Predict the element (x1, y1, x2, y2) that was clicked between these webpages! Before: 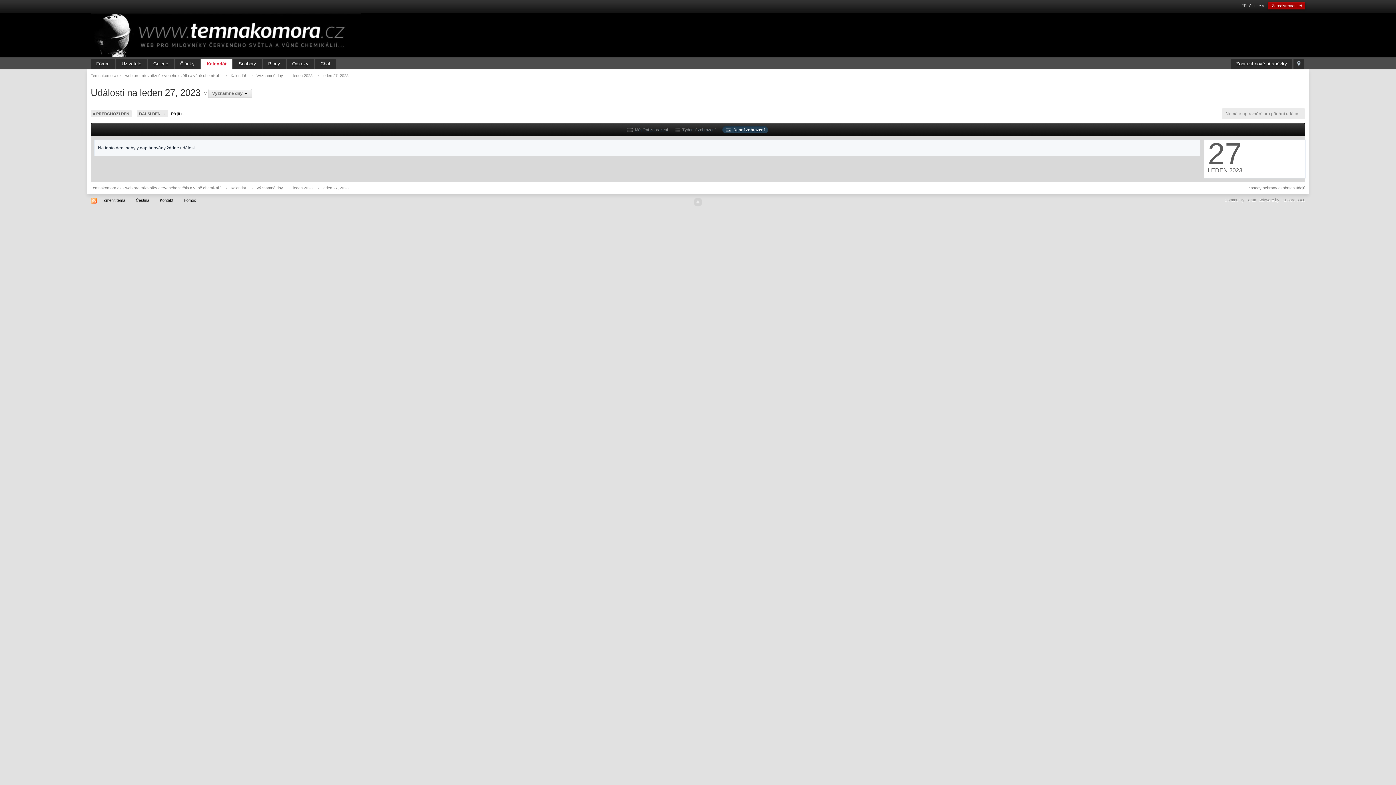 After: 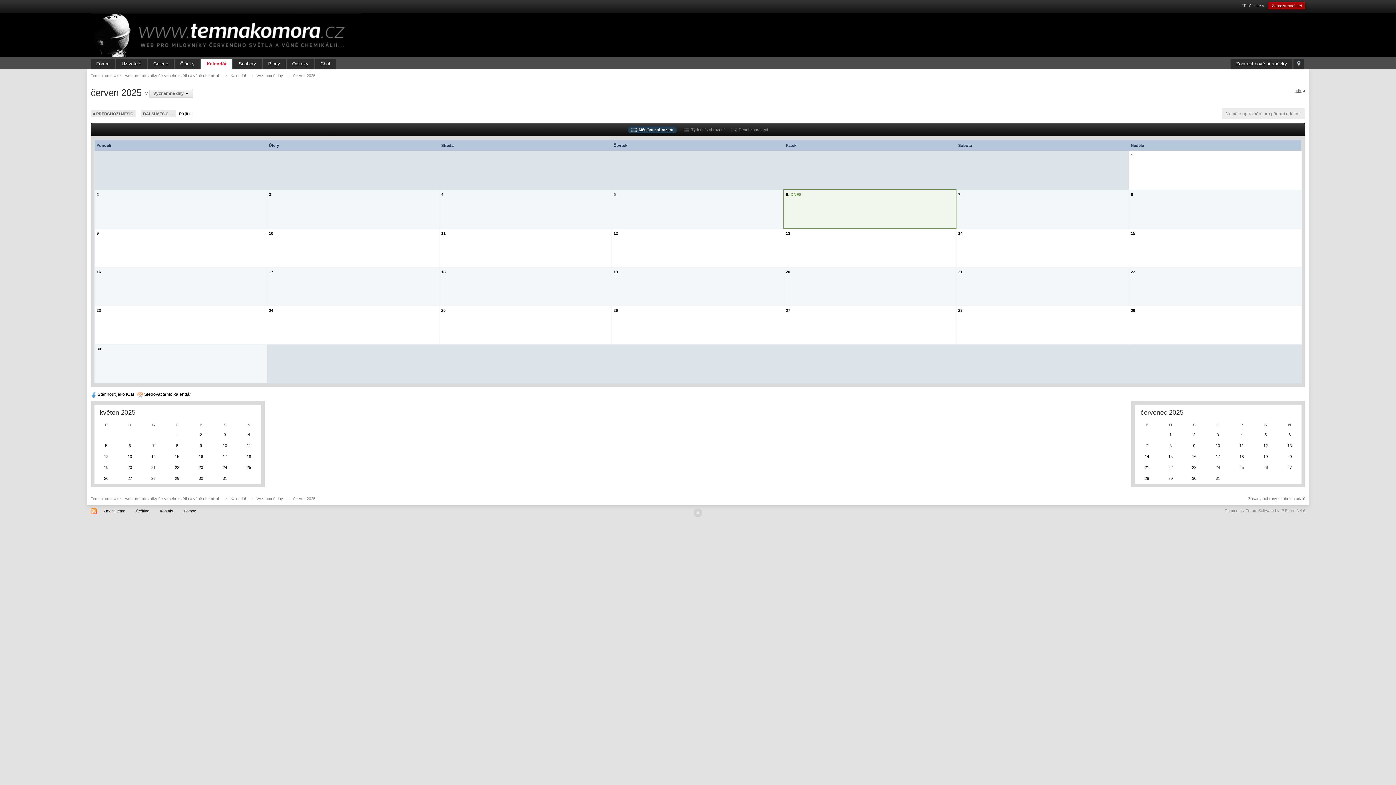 Action: bbox: (230, 73, 246, 77) label: Kalendář